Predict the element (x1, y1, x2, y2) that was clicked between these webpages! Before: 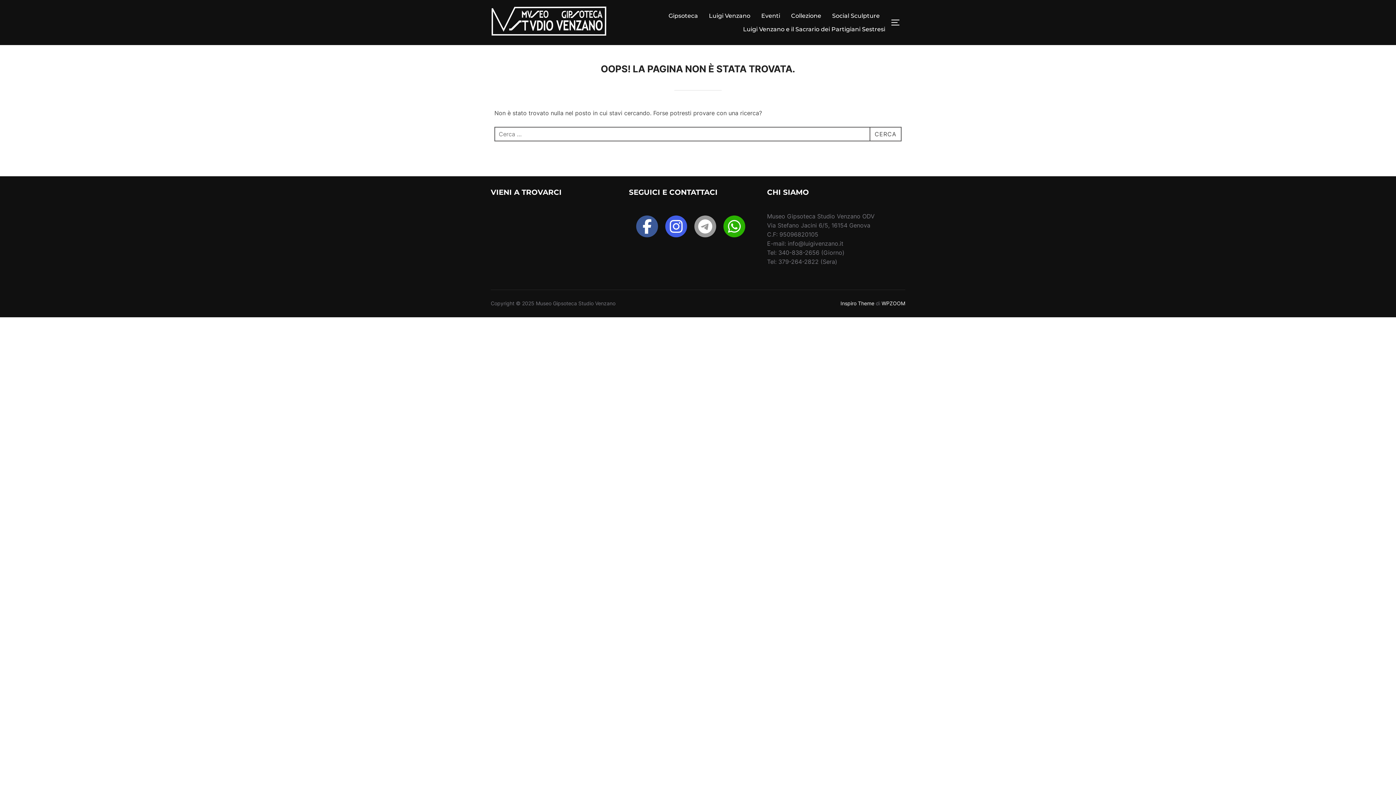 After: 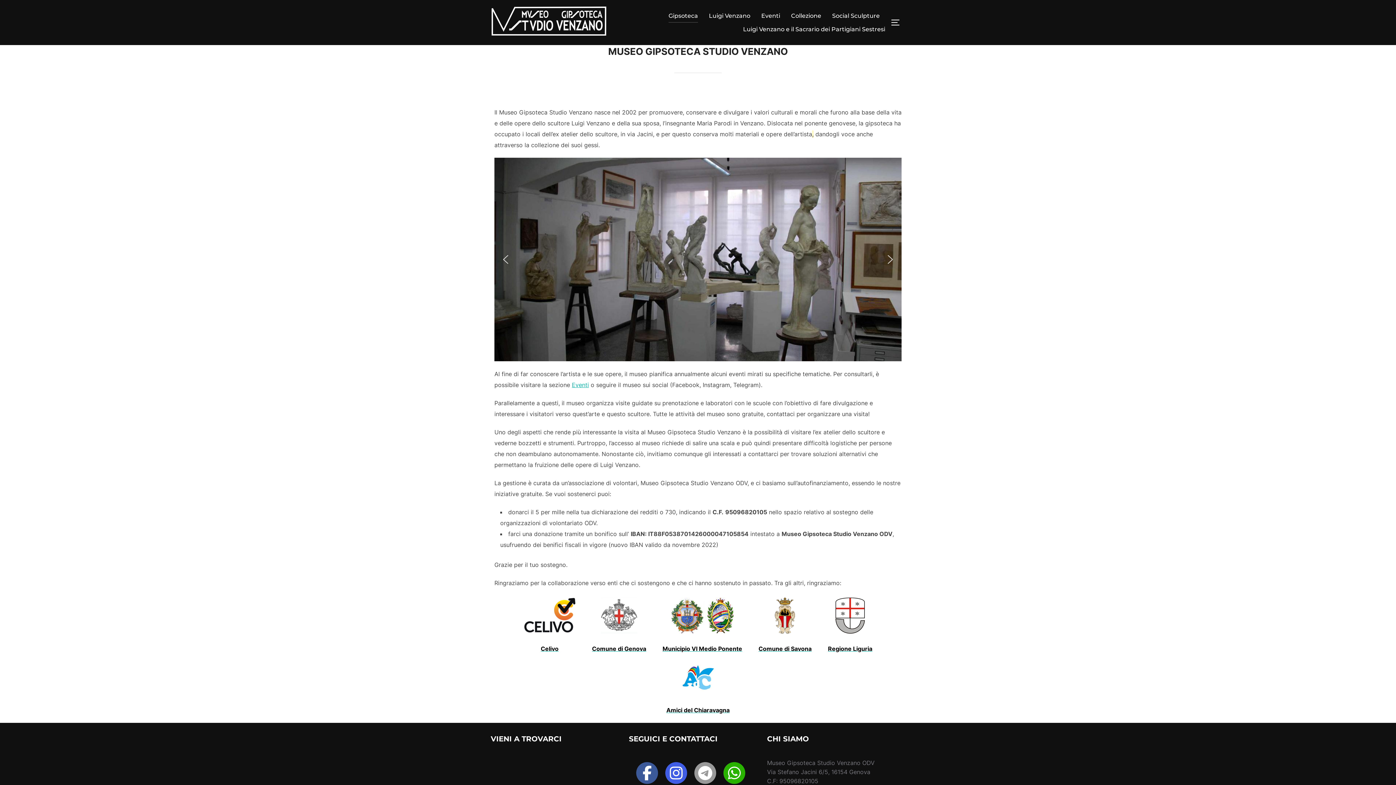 Action: label: Gipsoteca bbox: (668, 9, 698, 22)